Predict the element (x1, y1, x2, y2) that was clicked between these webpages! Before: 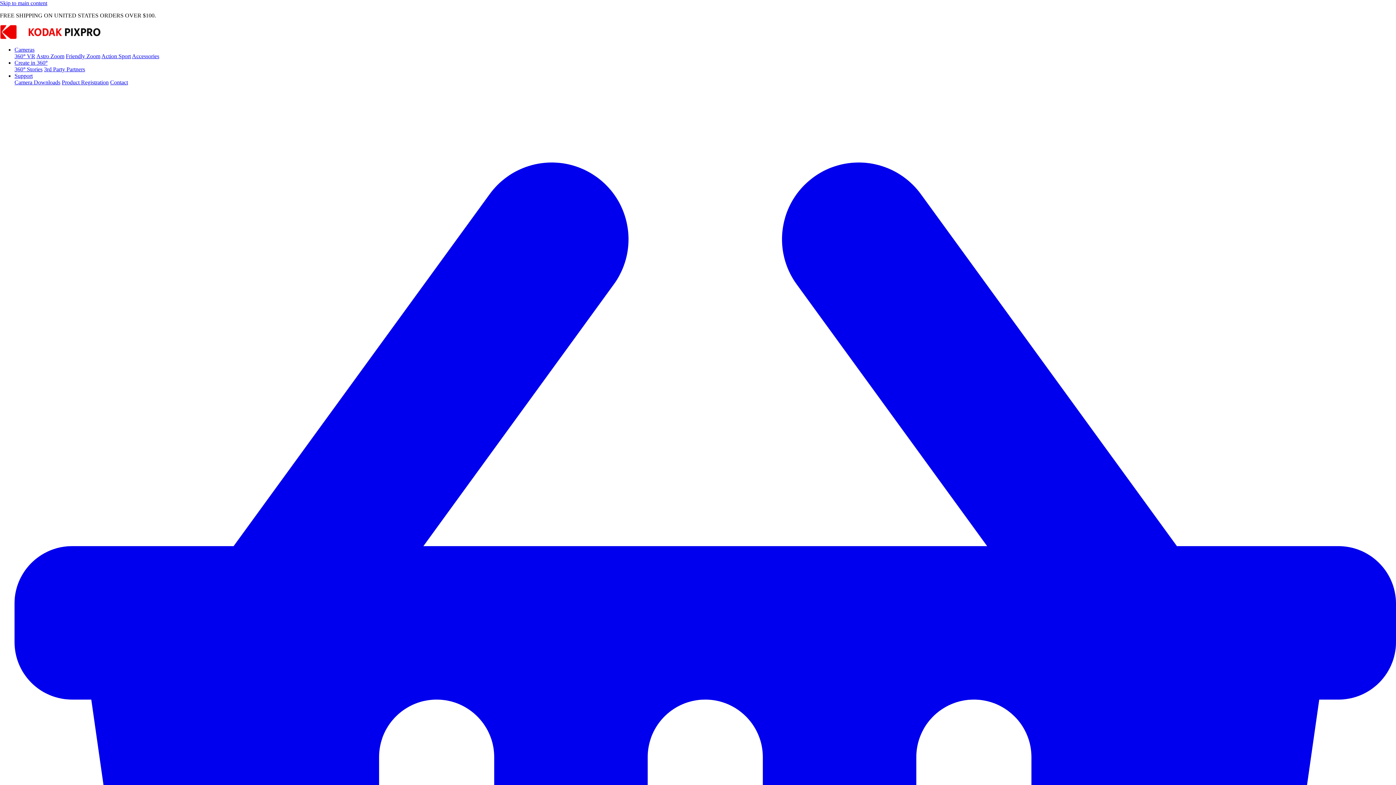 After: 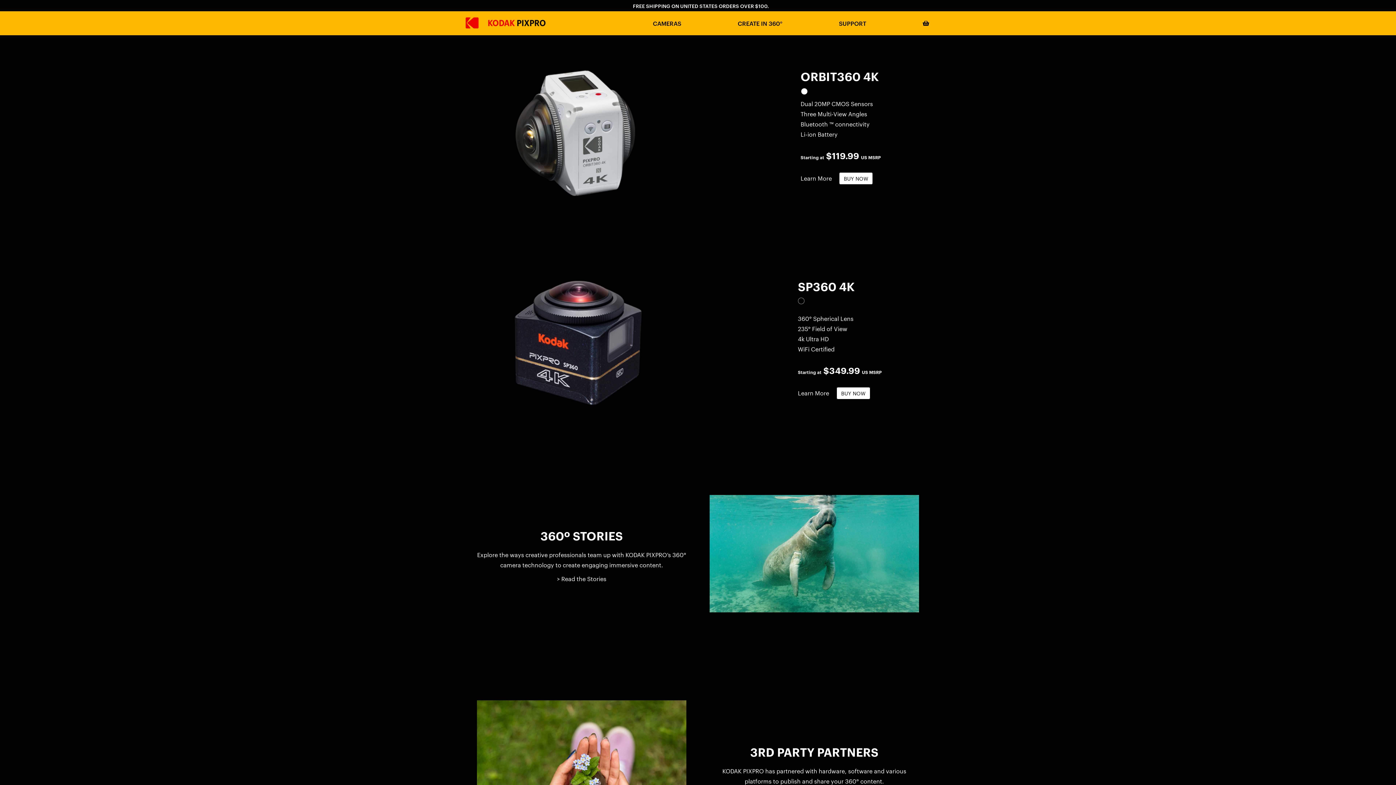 Action: label: 360° VR bbox: (14, 53, 35, 59)